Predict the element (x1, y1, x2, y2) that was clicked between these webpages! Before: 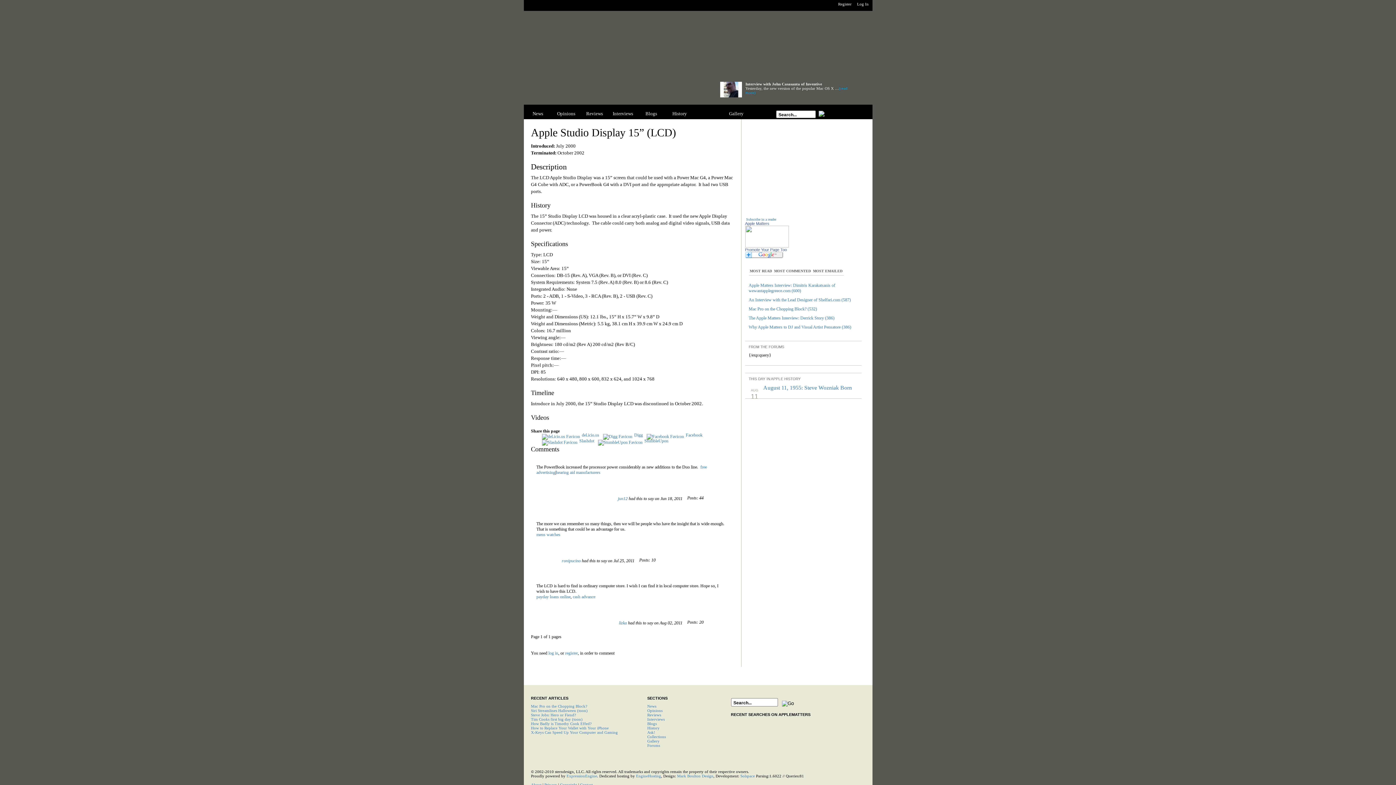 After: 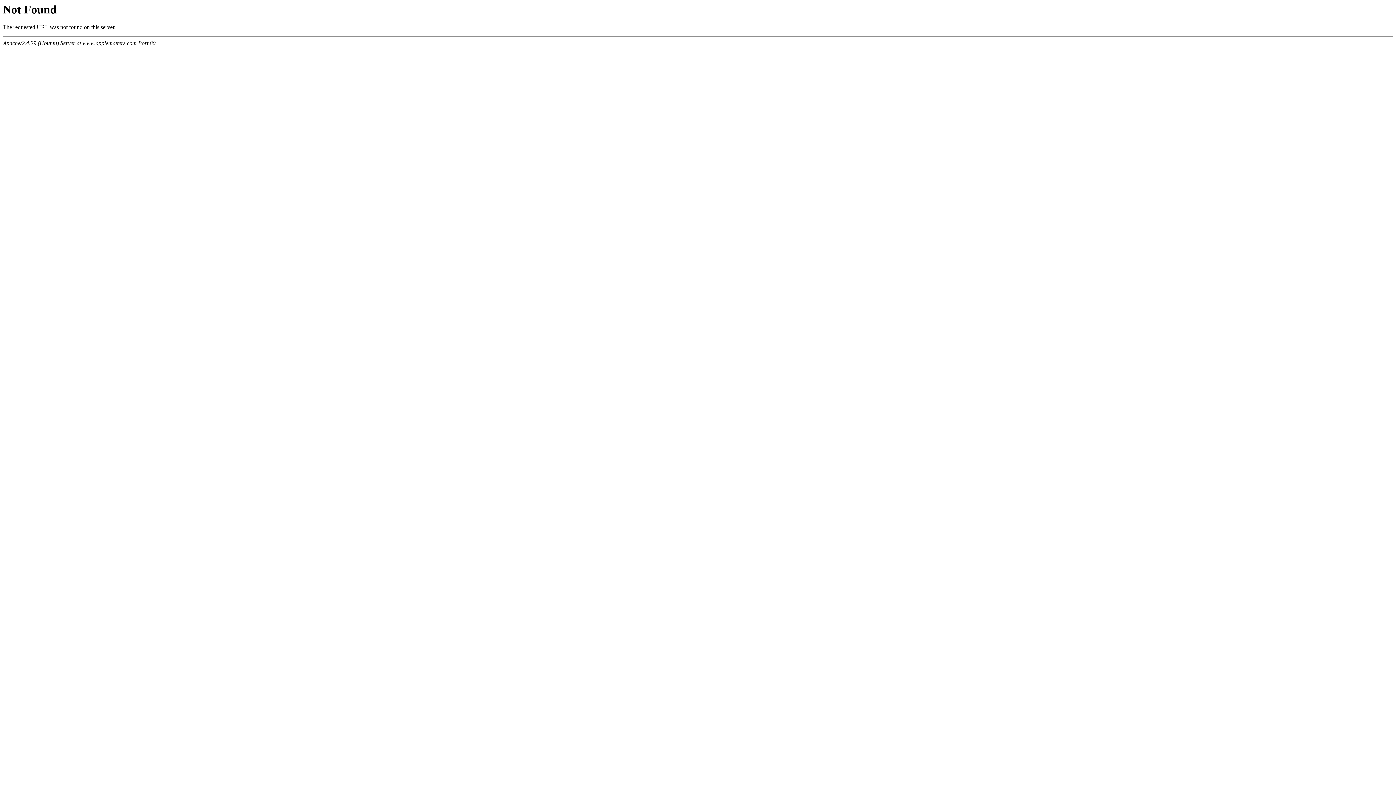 Action: label: Copyright bbox: (560, 782, 577, 787)